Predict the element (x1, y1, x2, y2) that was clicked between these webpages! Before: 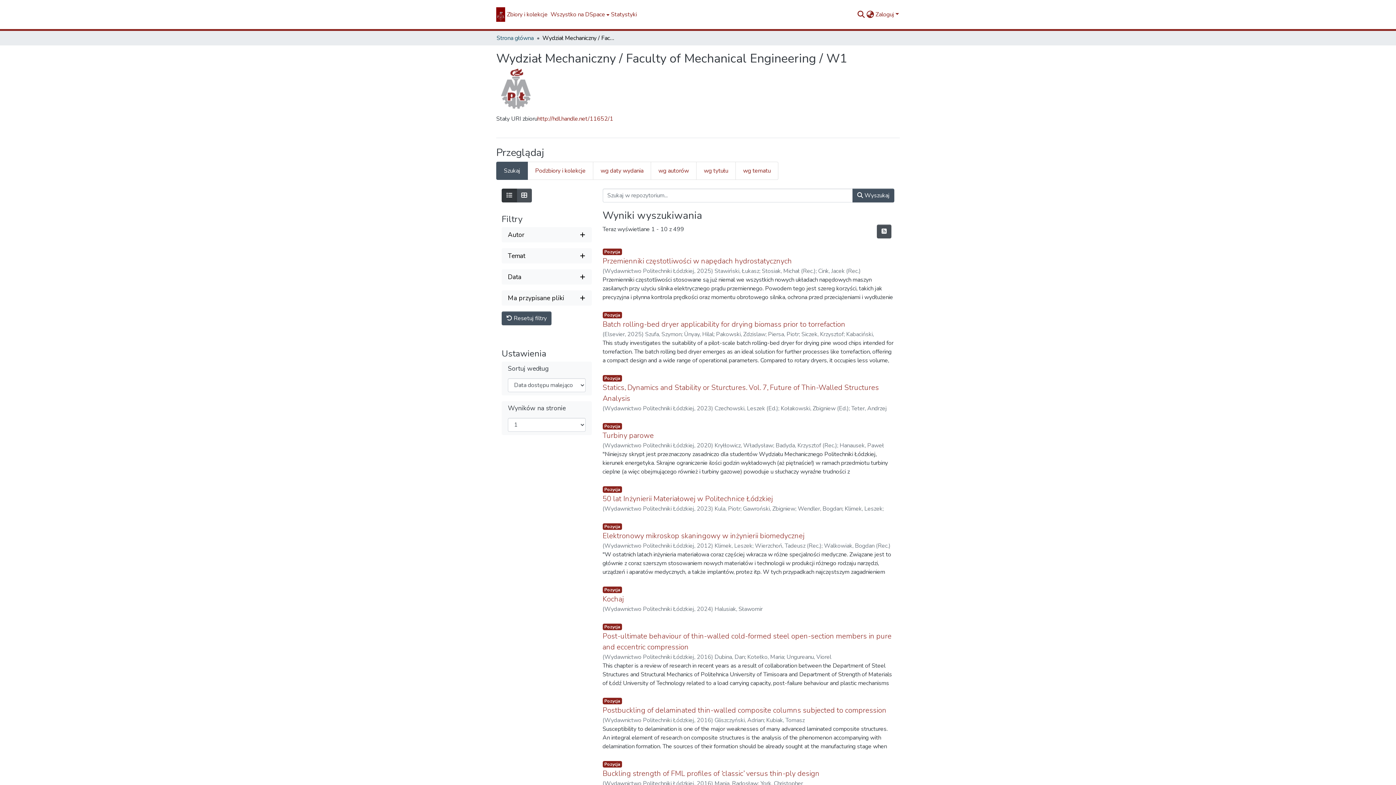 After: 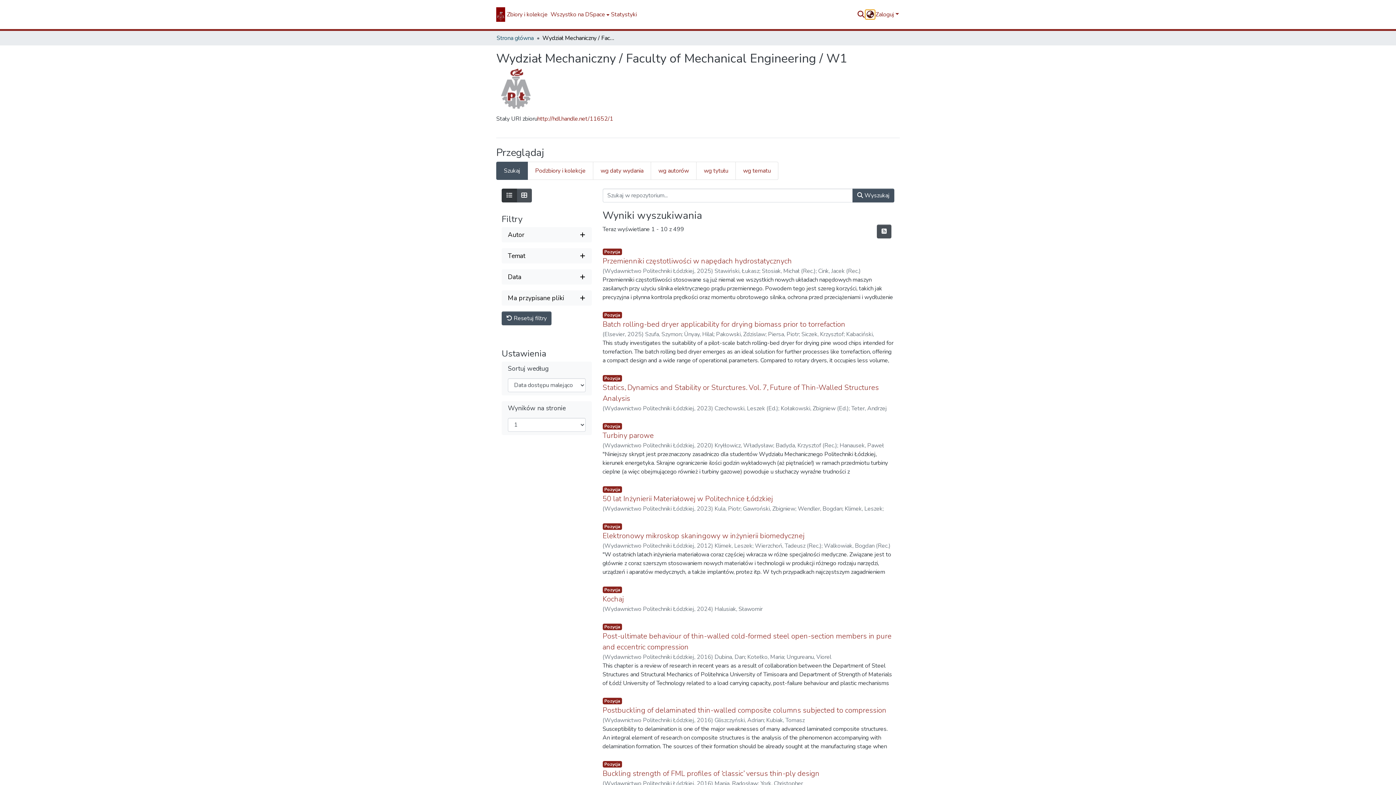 Action: bbox: (865, 10, 875, 18) label: Zmień język